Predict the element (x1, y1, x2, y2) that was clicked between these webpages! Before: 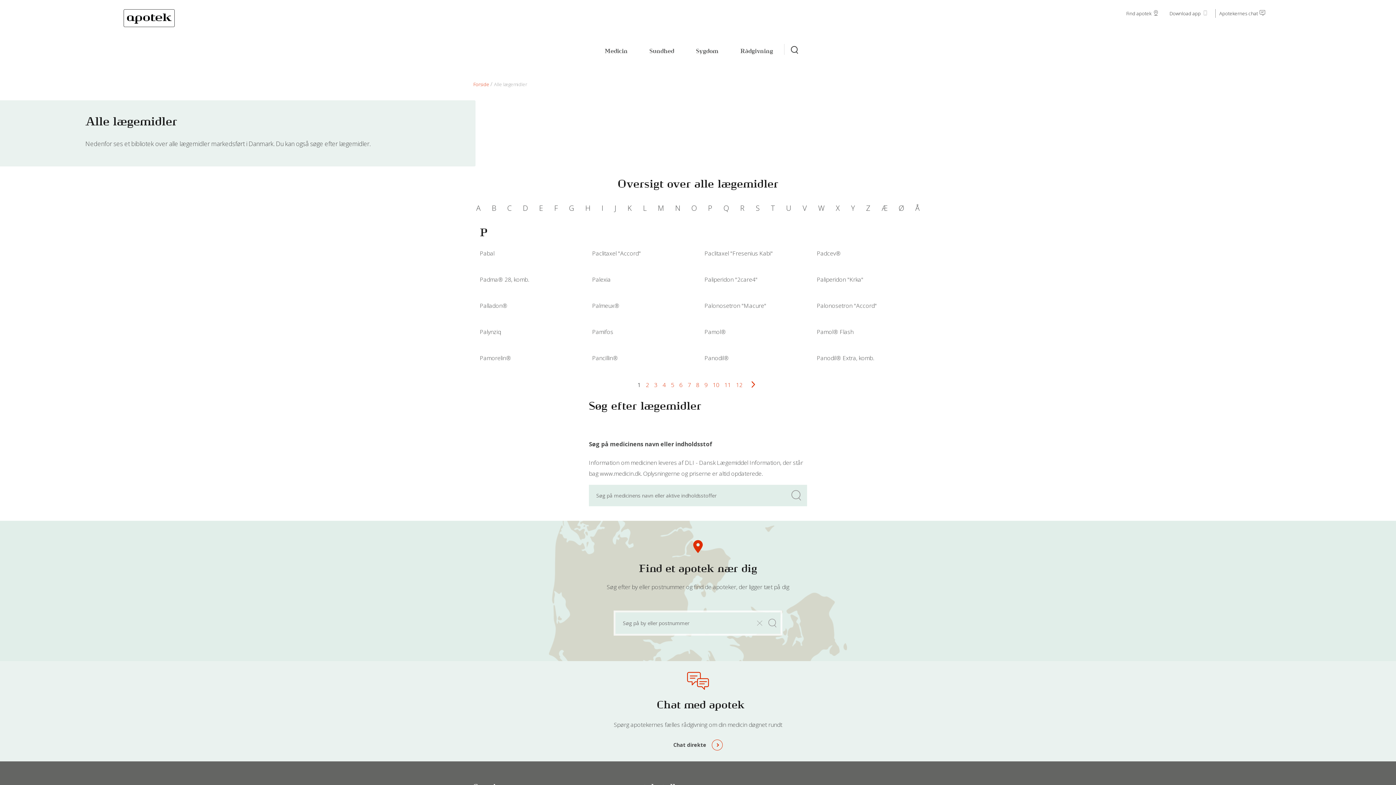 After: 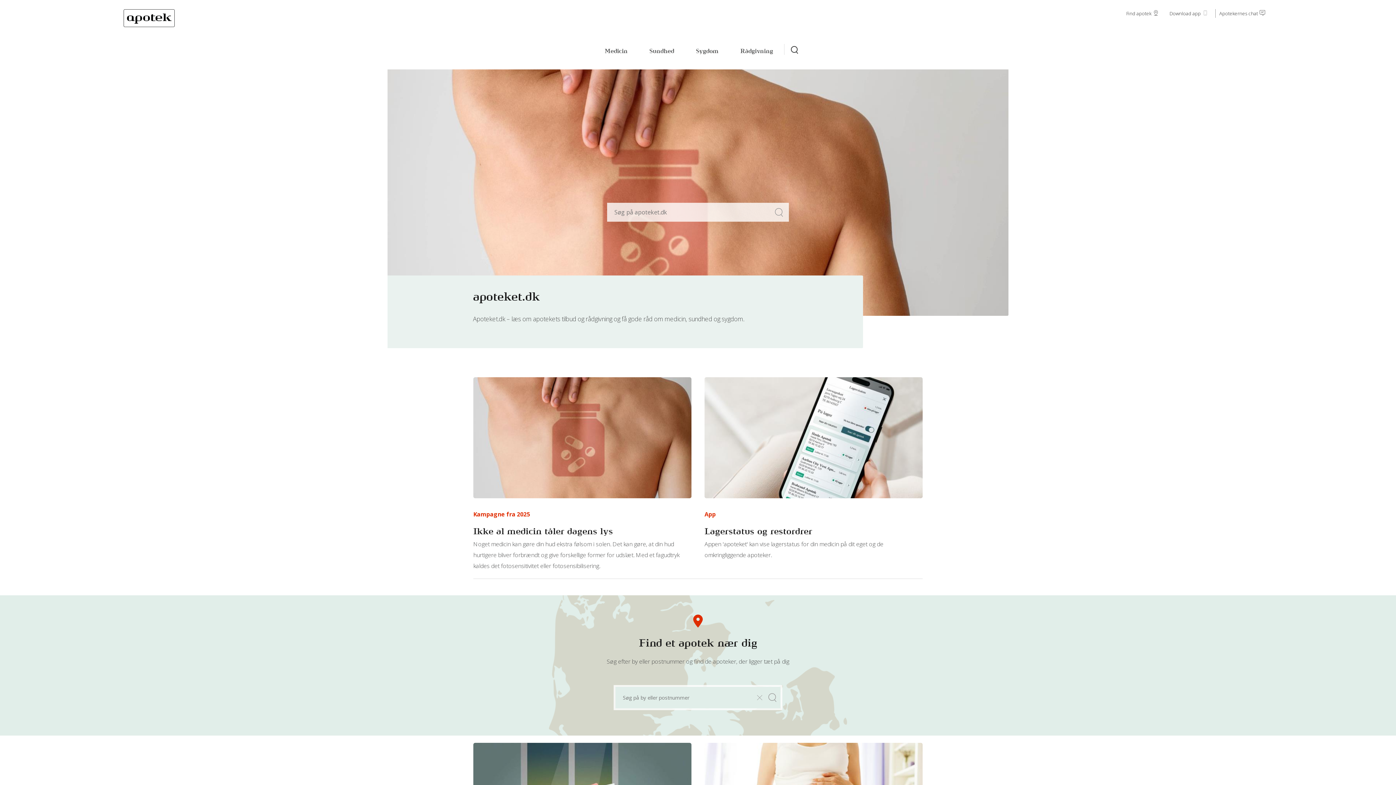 Action: label: Forside  bbox: (473, 81, 490, 87)